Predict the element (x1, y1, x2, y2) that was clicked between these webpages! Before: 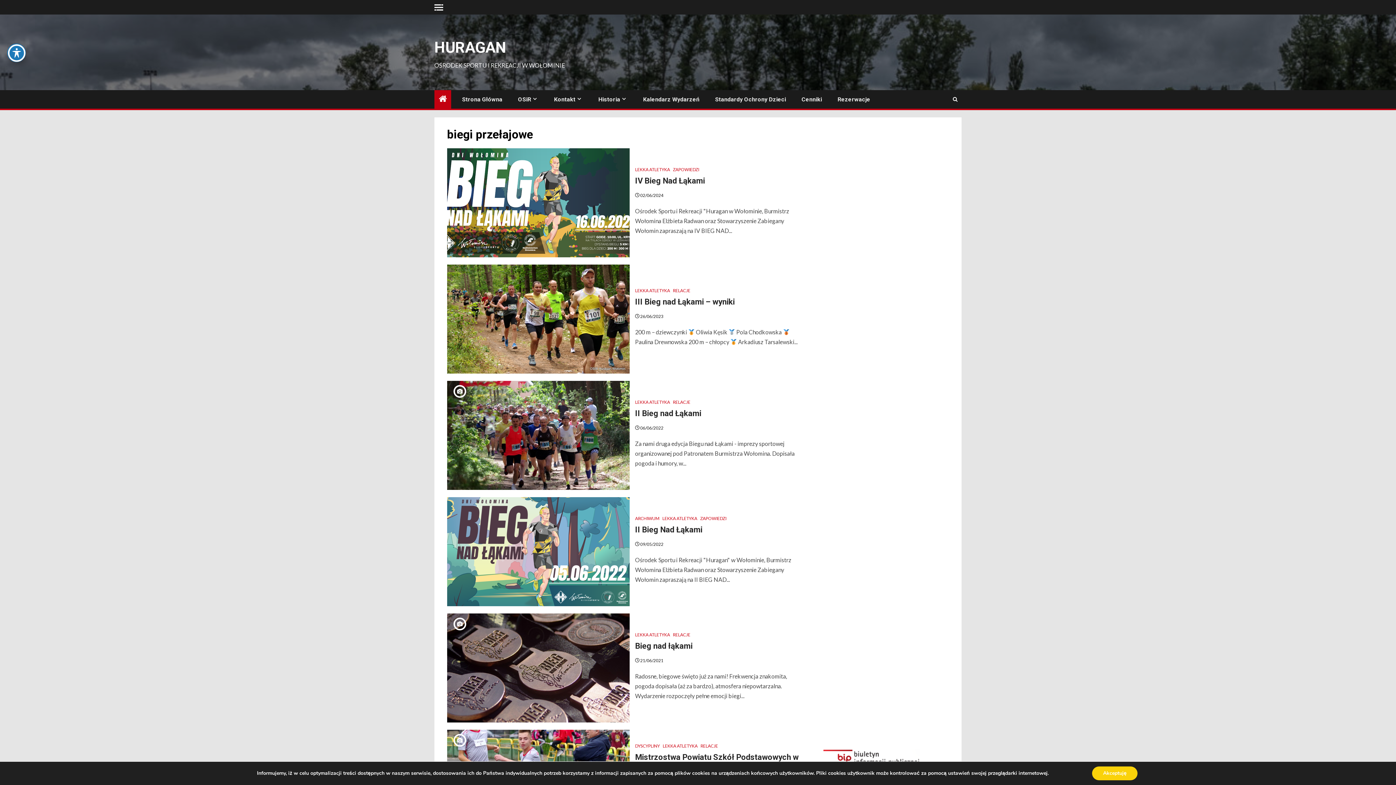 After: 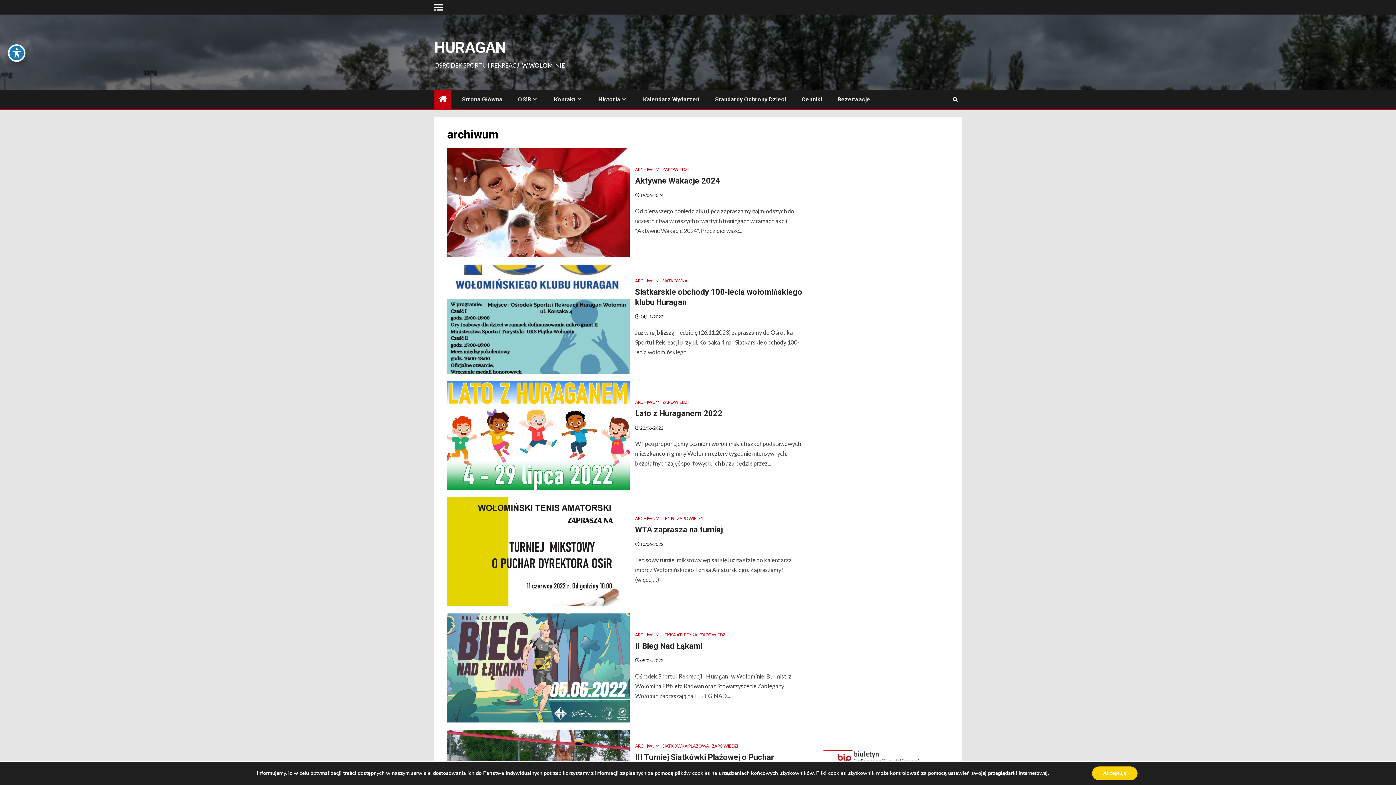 Action: label: ARCHIWUM bbox: (635, 515, 659, 521)